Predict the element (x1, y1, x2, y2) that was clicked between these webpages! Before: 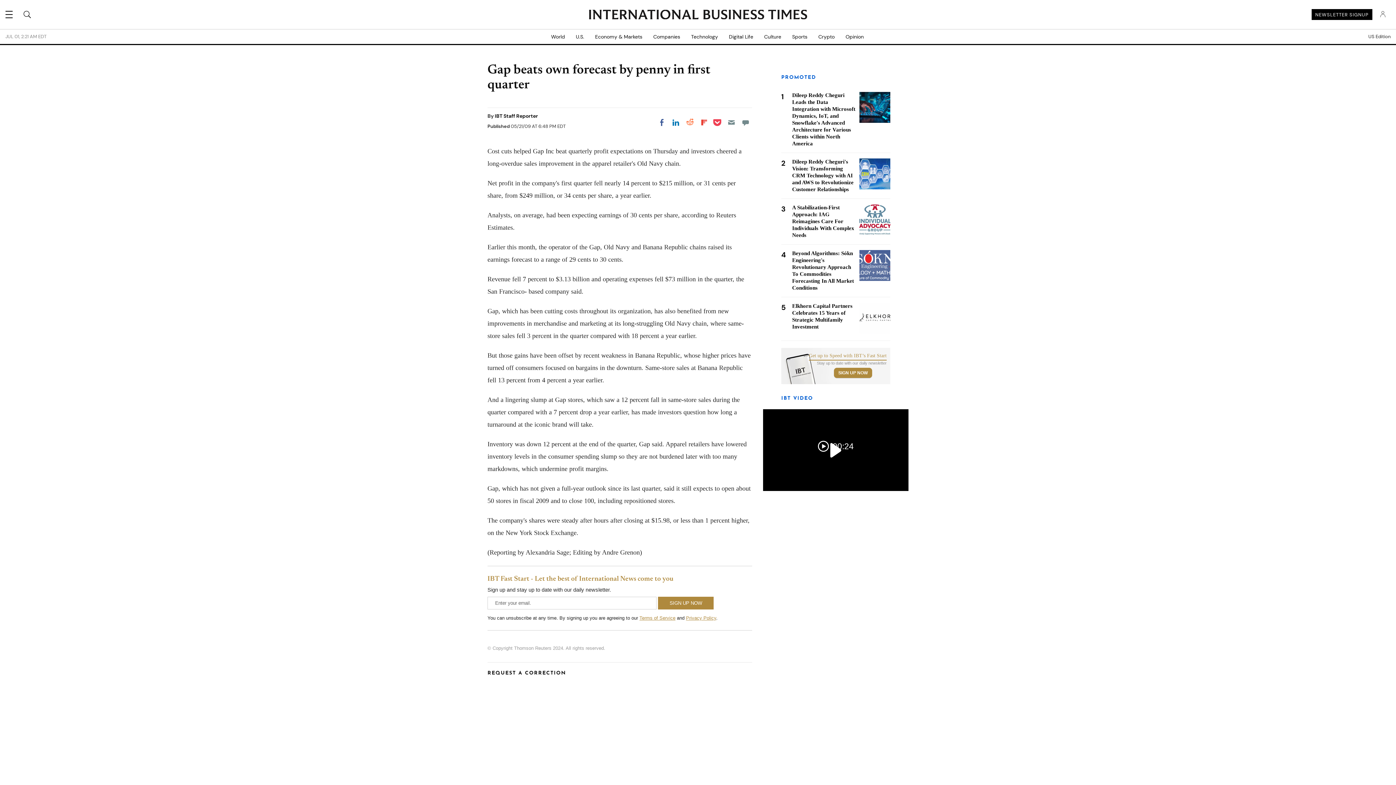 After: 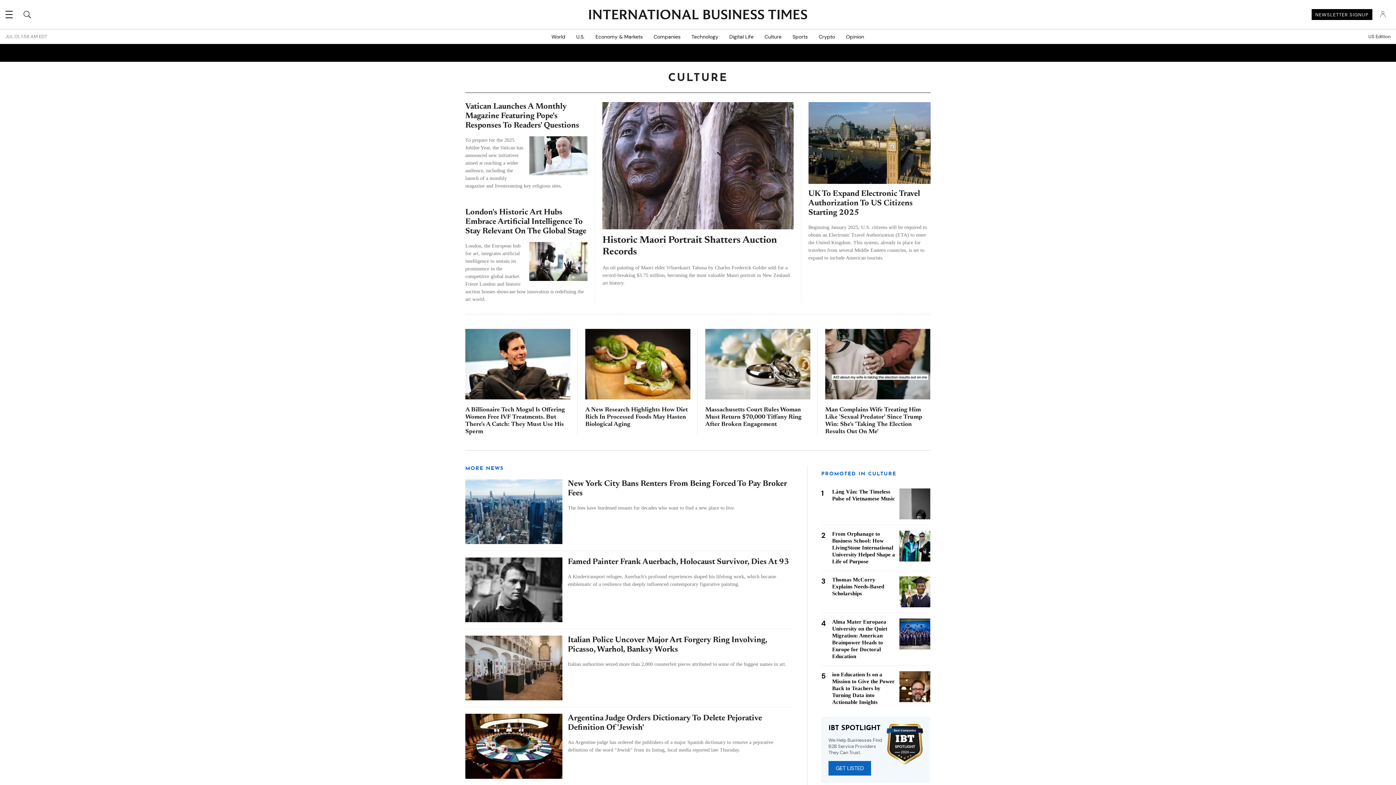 Action: label: Culture bbox: (758, 29, 786, 44)